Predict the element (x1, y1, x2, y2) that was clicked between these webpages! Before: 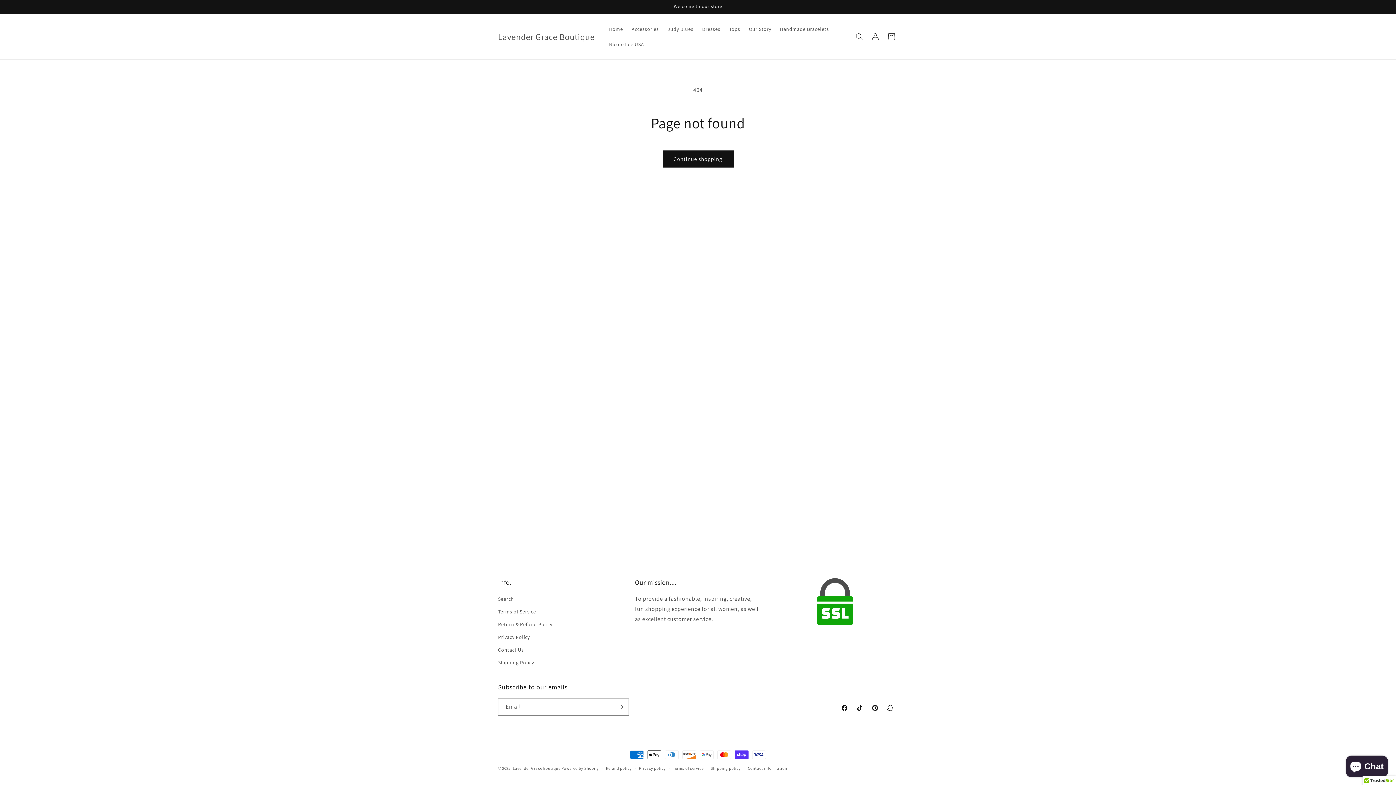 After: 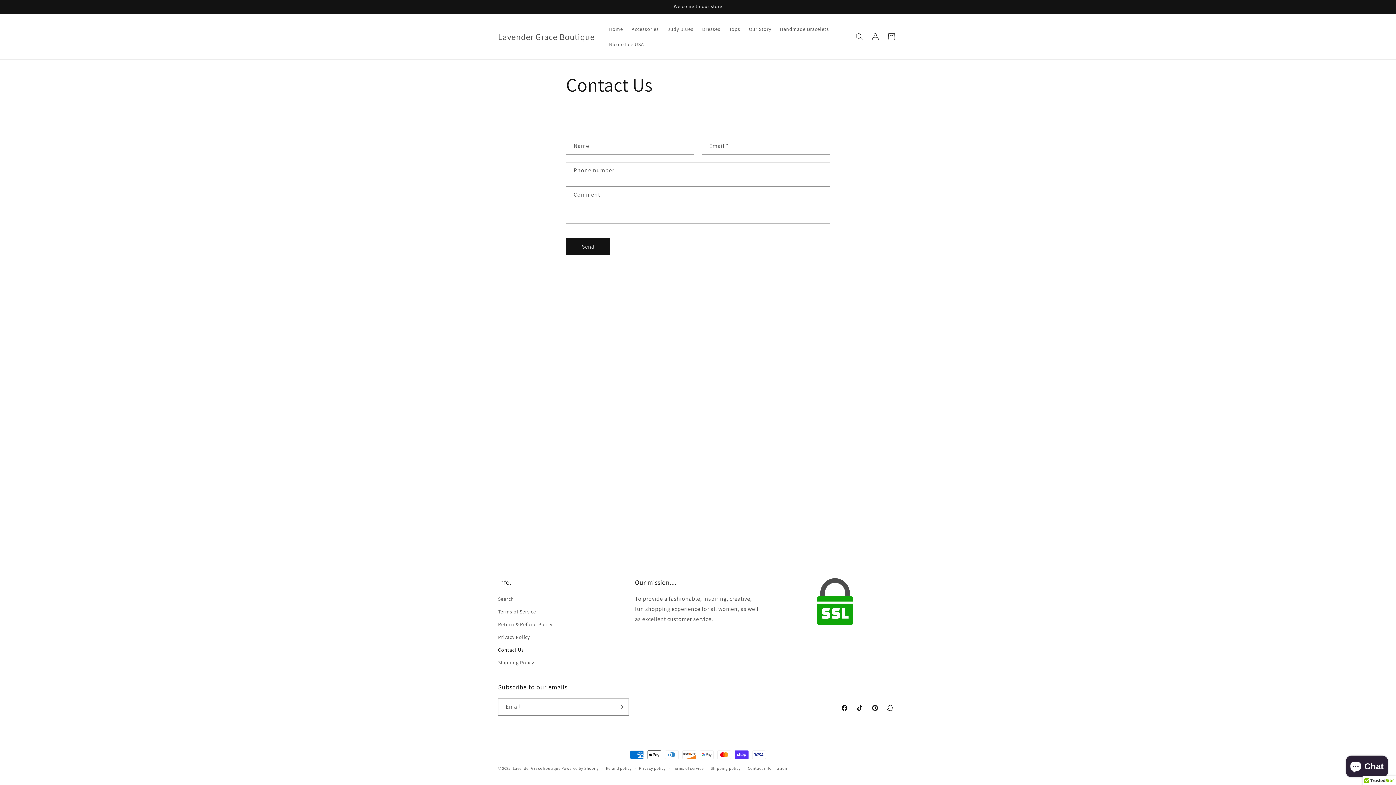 Action: bbox: (498, 644, 524, 656) label: Contact Us